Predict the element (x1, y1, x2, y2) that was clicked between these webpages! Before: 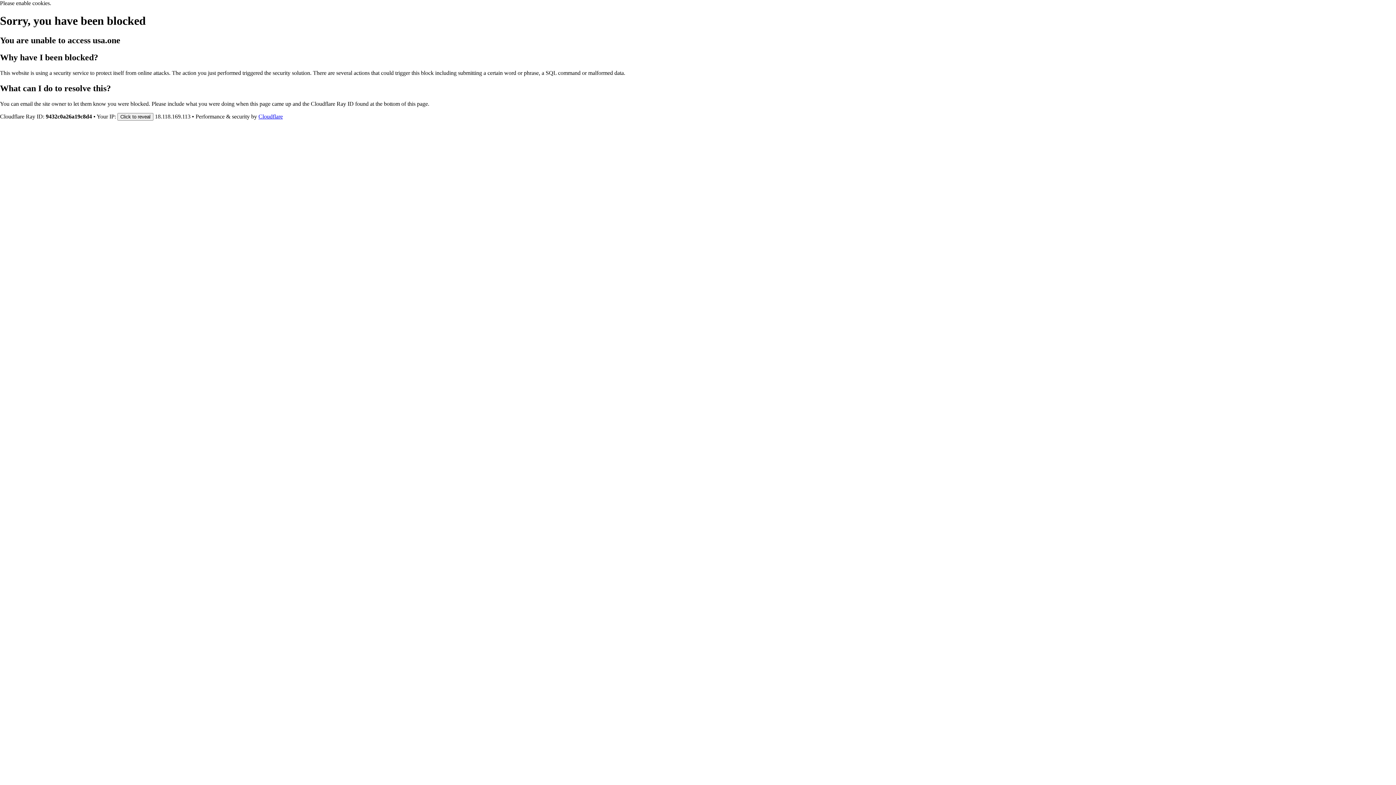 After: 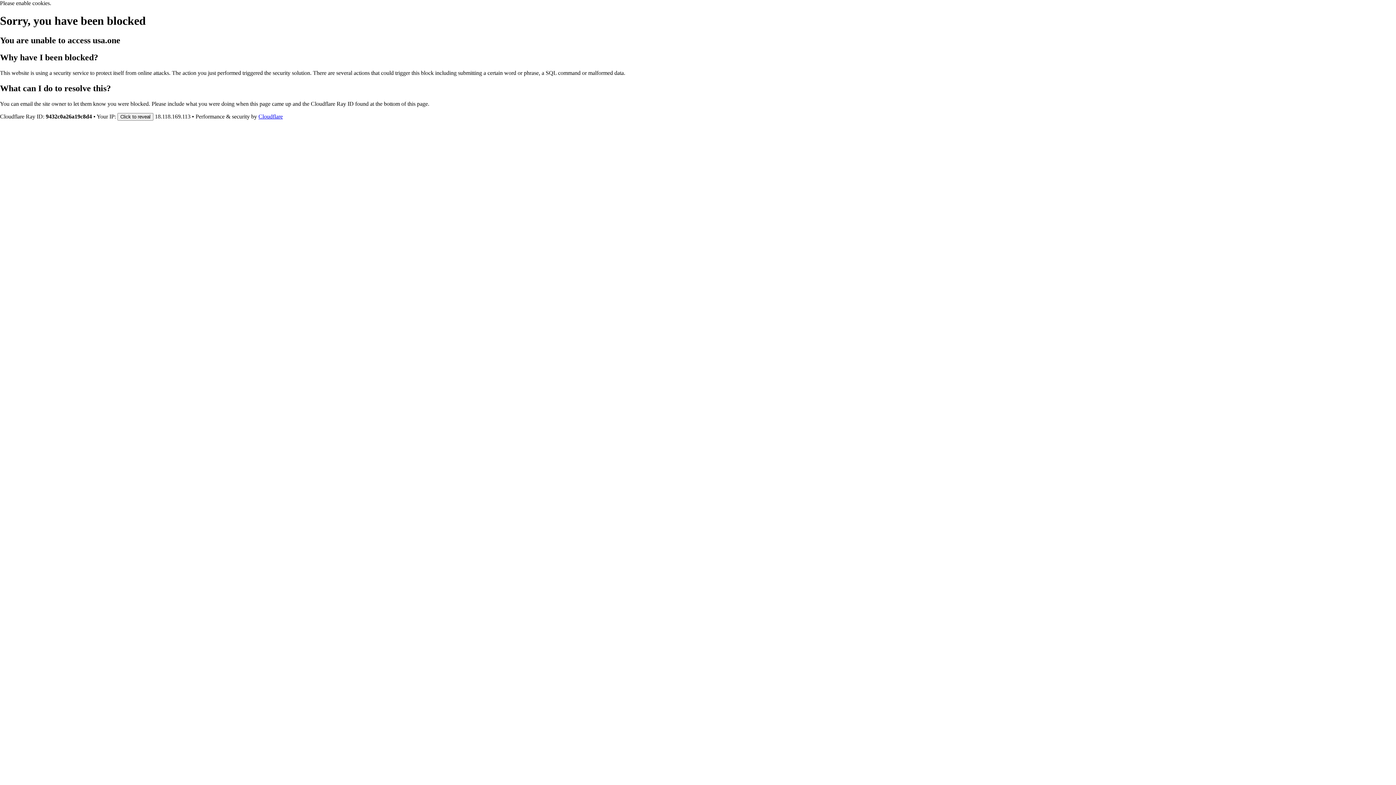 Action: bbox: (258, 113, 282, 119) label: Cloudflare